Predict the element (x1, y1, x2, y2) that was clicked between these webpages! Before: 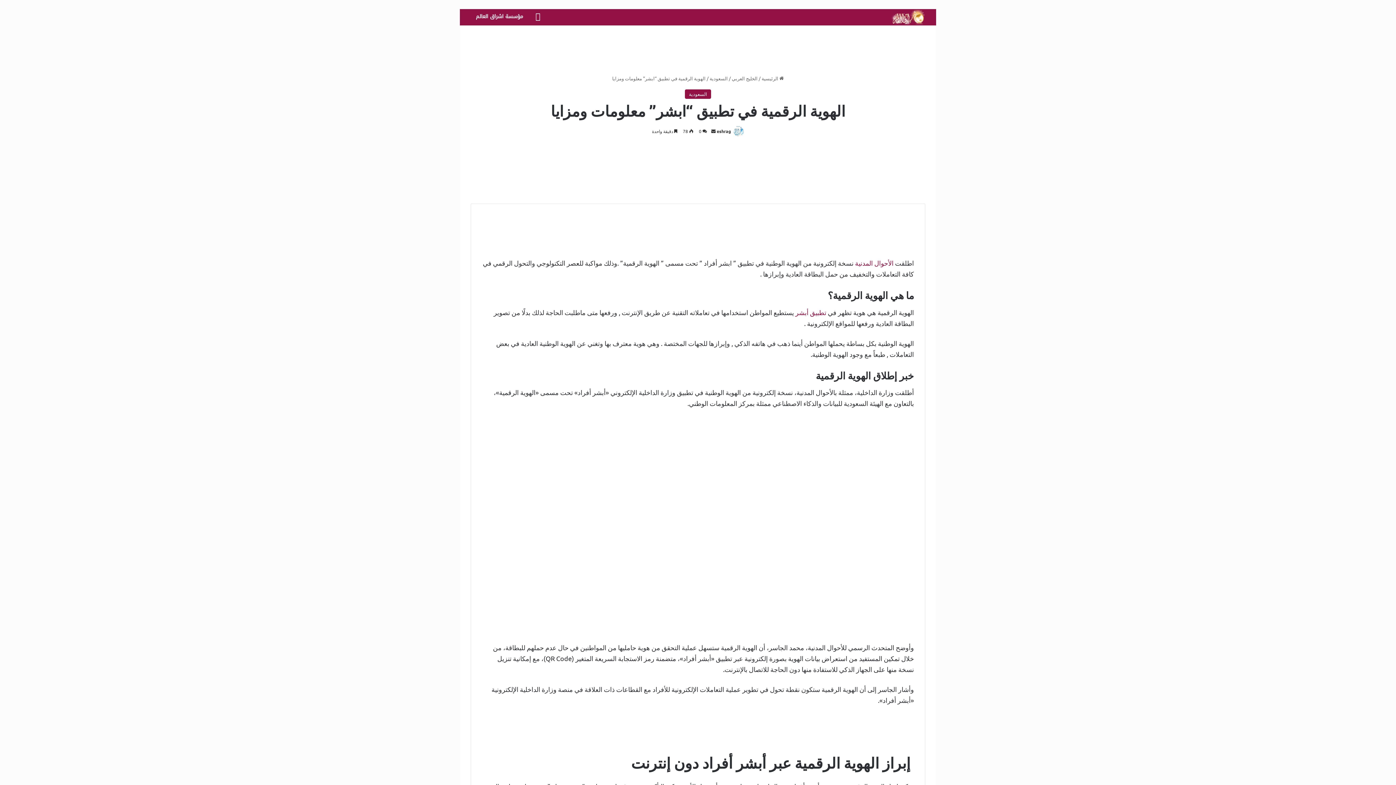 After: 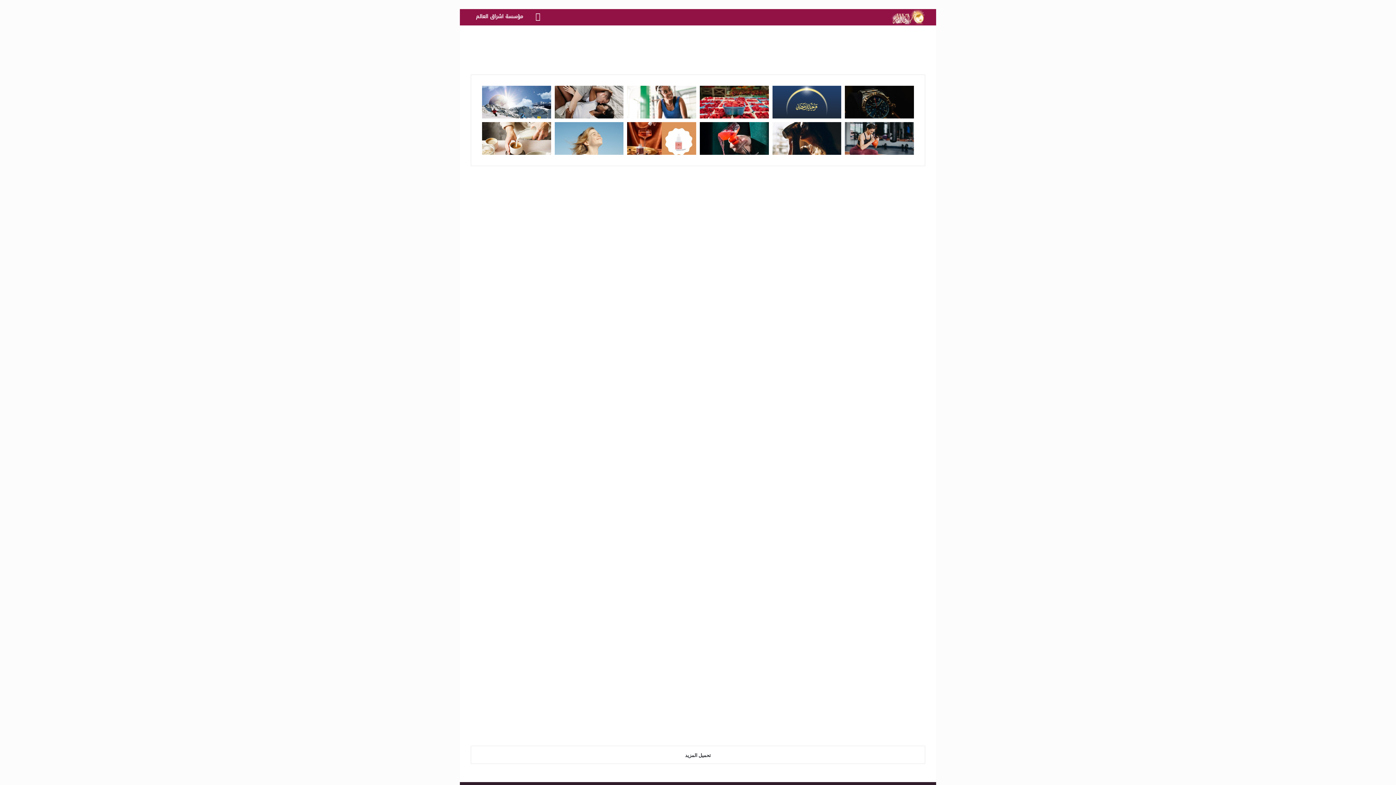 Action: bbox: (761, 75, 784, 81) label:  الرئيسية